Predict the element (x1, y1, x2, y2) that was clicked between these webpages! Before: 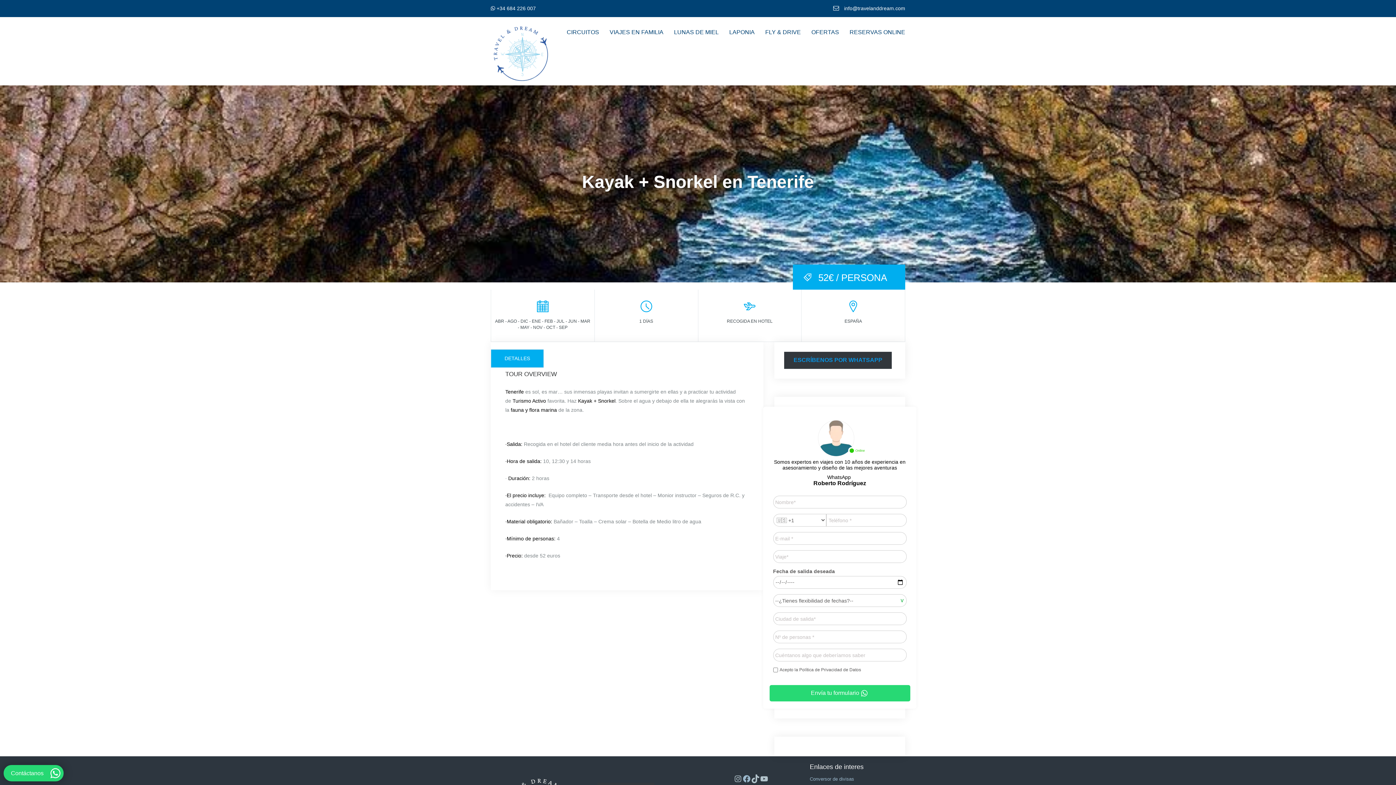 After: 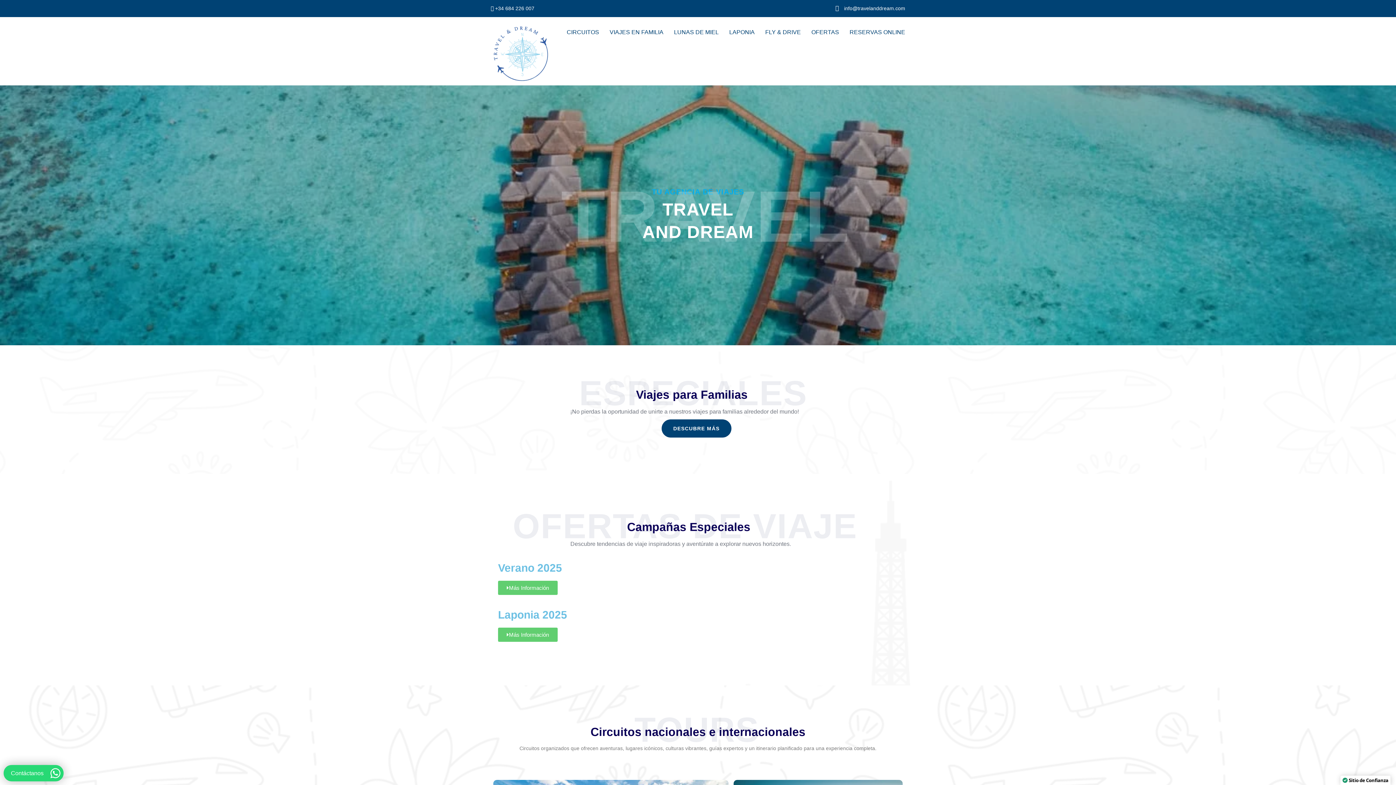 Action: bbox: (490, 49, 550, 55)